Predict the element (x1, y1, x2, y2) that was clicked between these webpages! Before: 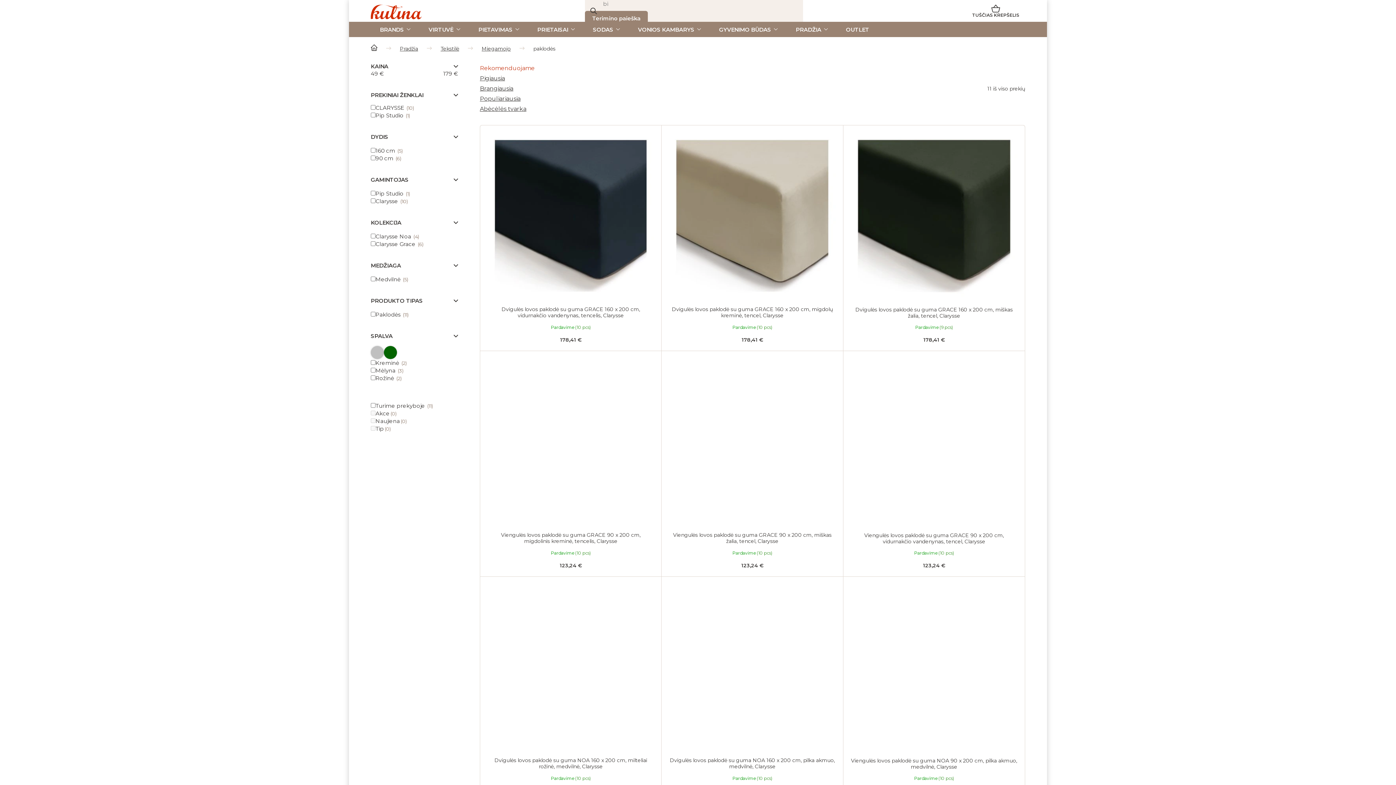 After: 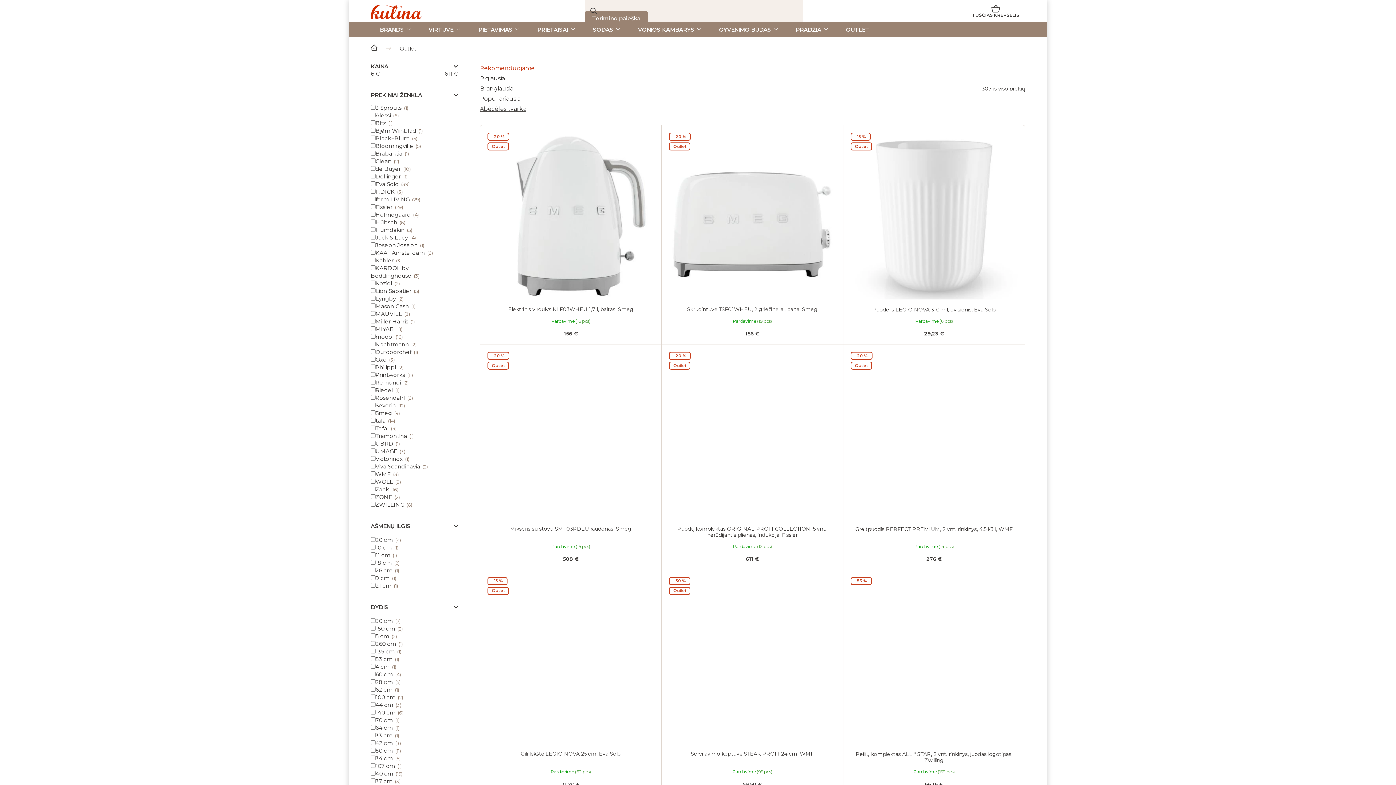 Action: bbox: (837, 21, 878, 37) label: OUTLET